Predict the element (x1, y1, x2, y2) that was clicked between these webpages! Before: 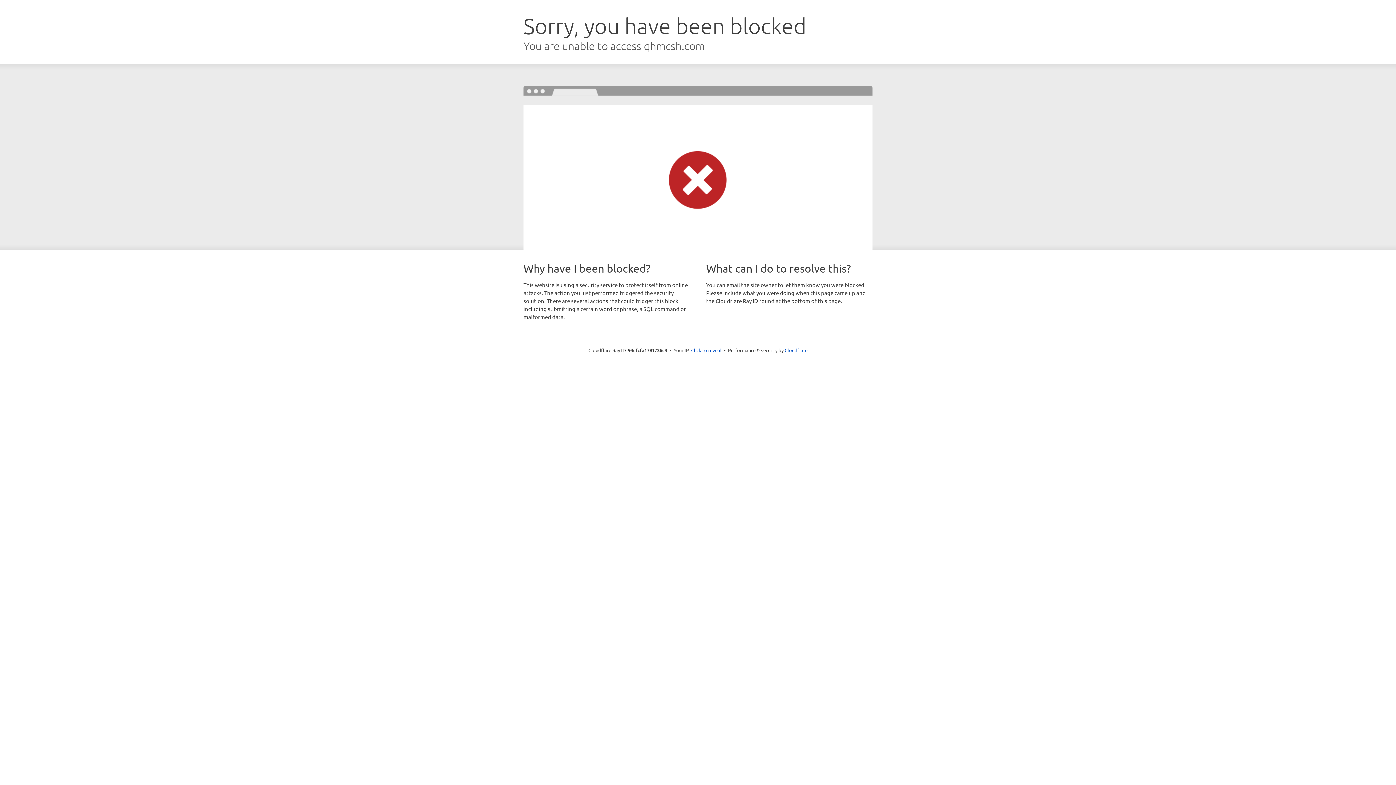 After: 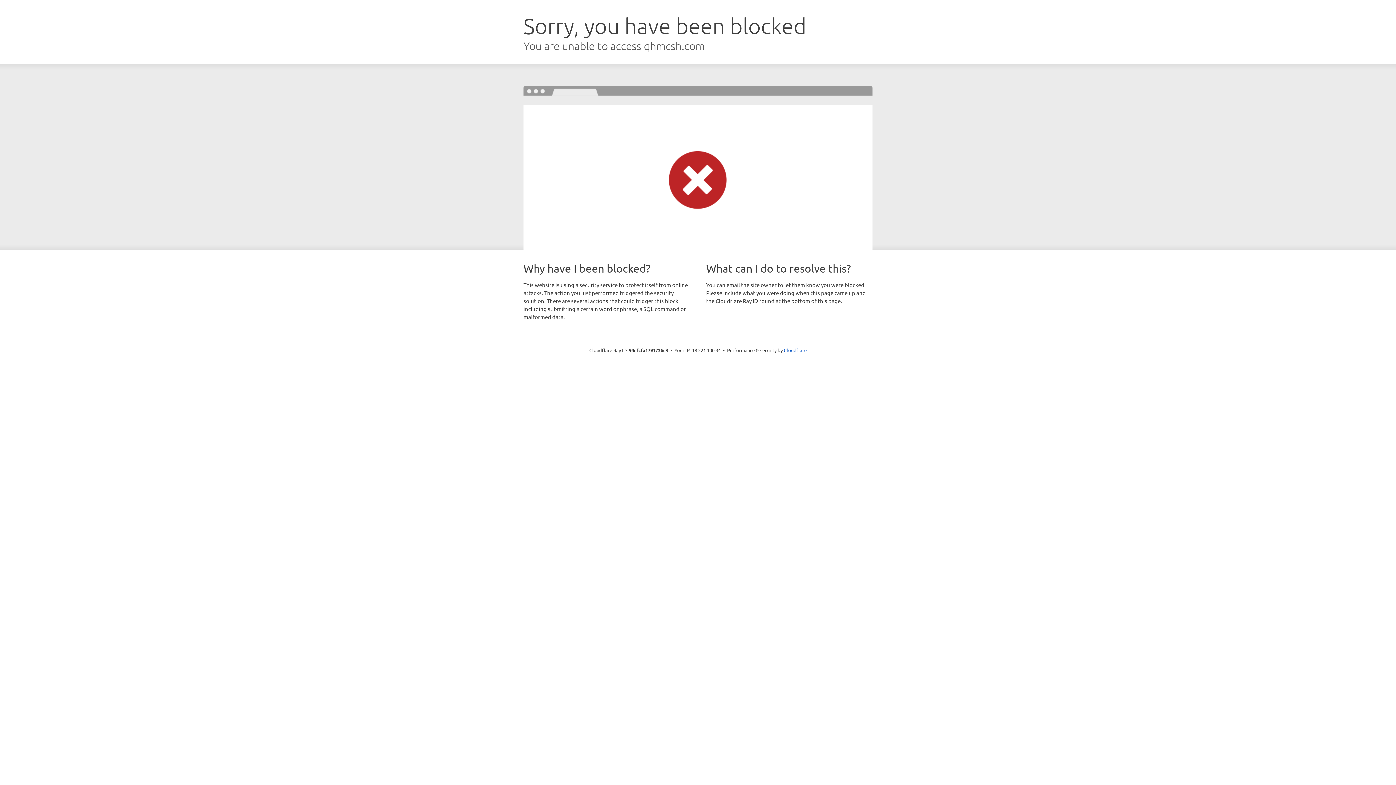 Action: bbox: (691, 346, 721, 353) label: Click to reveal